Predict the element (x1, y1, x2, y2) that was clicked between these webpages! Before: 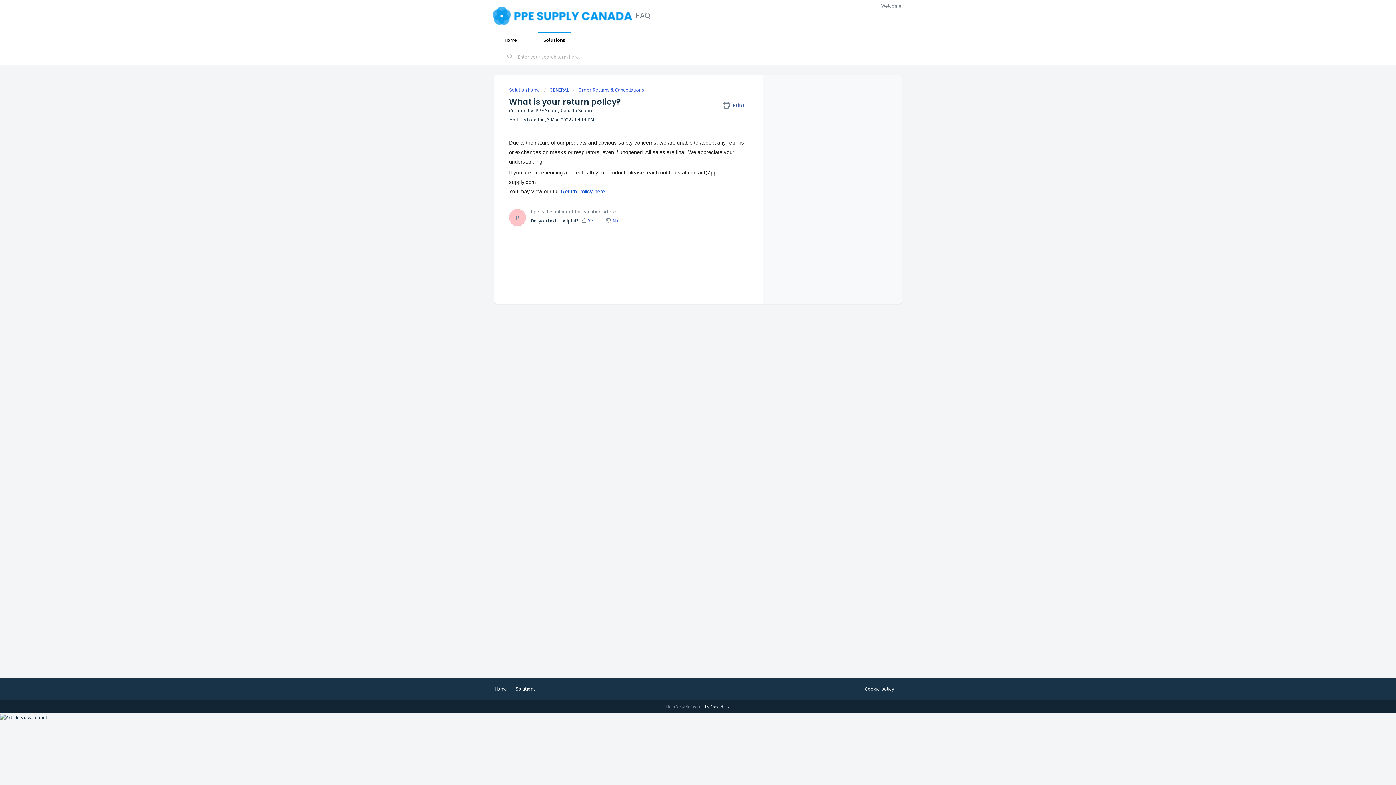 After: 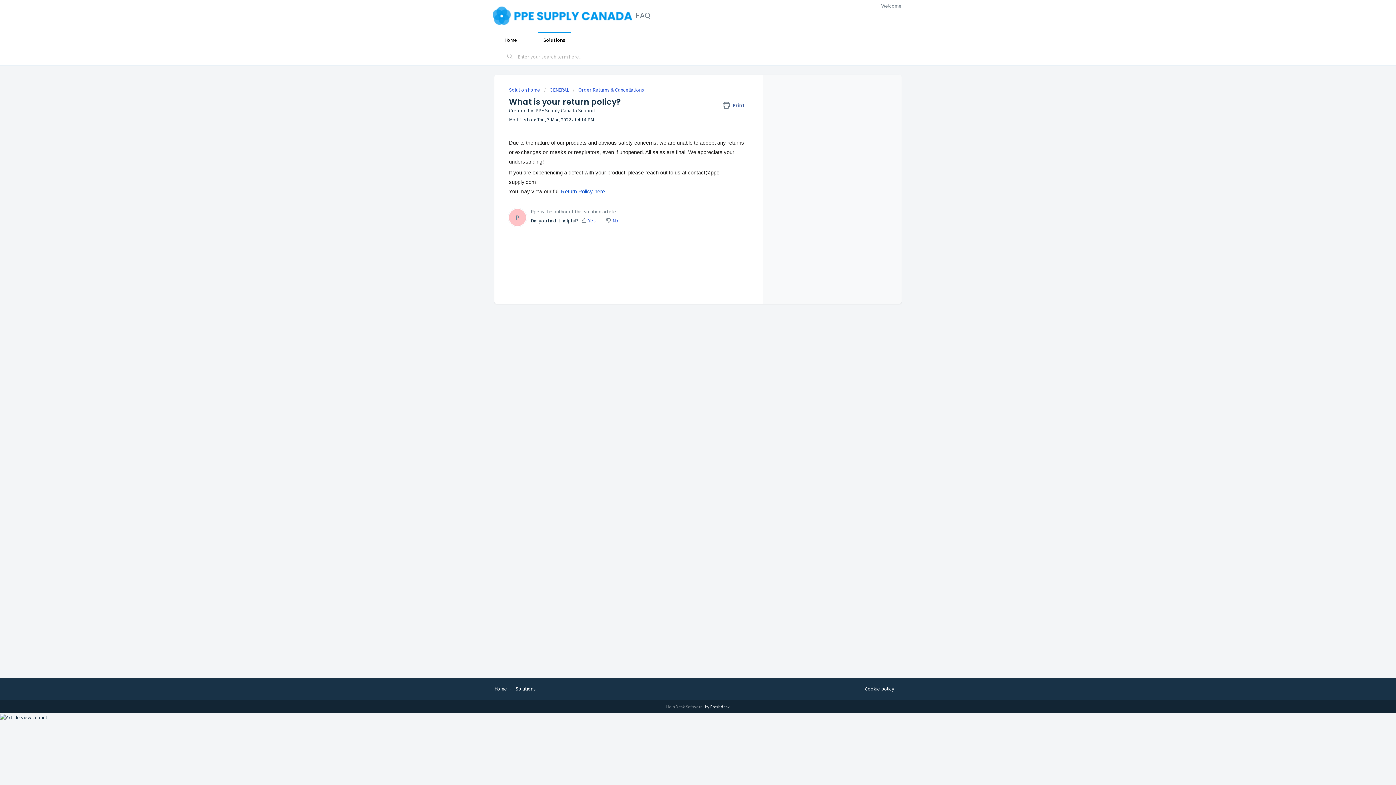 Action: bbox: (666, 704, 705, 709) label: Help Desk Software 